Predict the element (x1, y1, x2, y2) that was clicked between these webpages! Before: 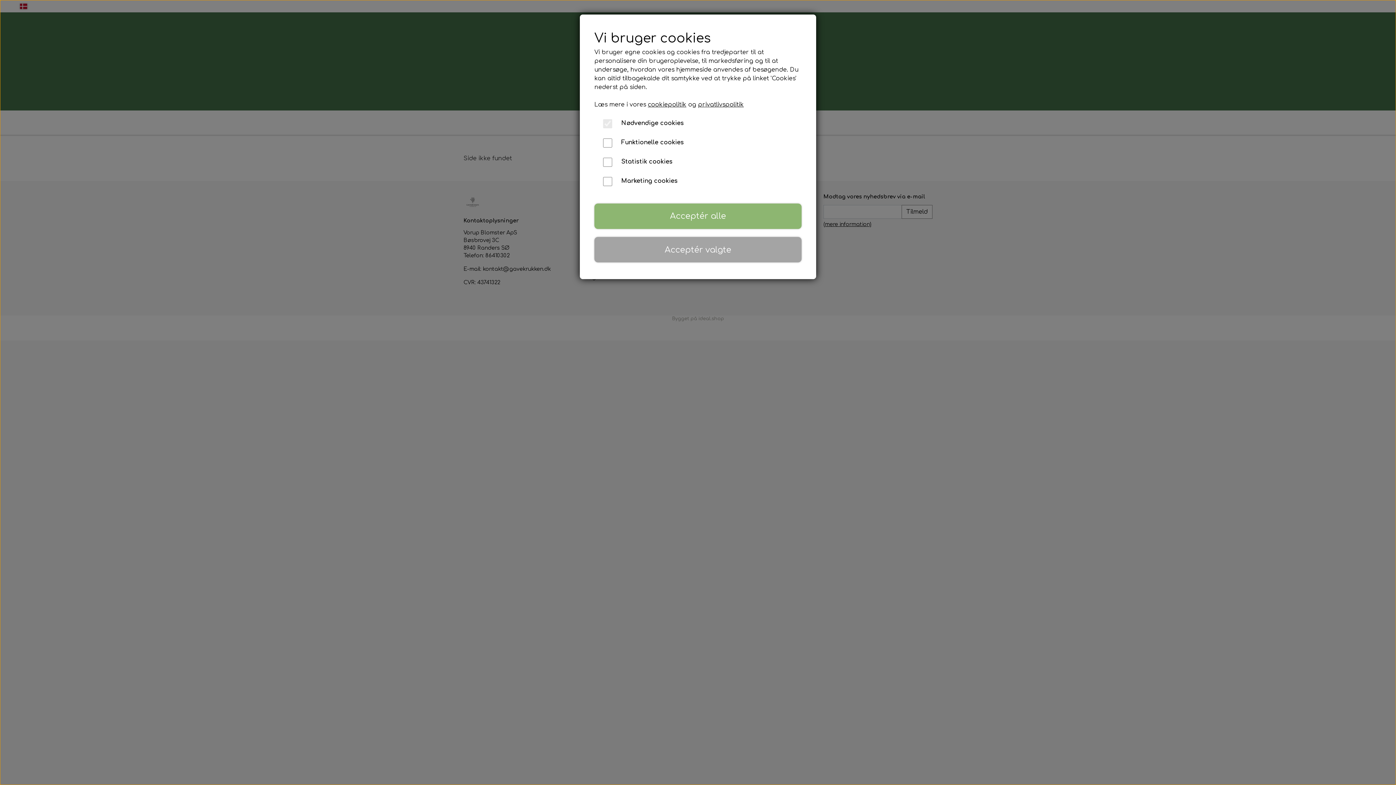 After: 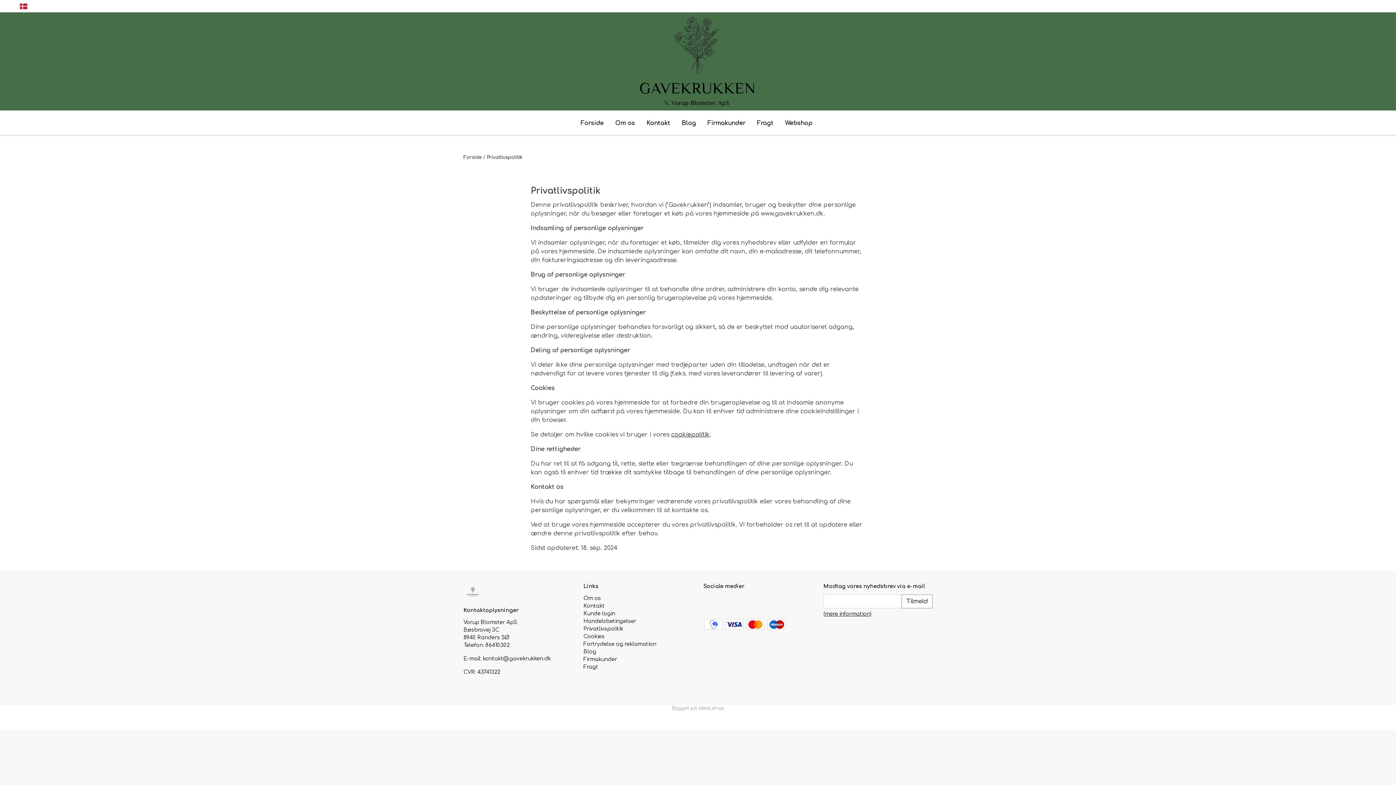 Action: label: privatlivspolitik bbox: (698, 101, 744, 108)